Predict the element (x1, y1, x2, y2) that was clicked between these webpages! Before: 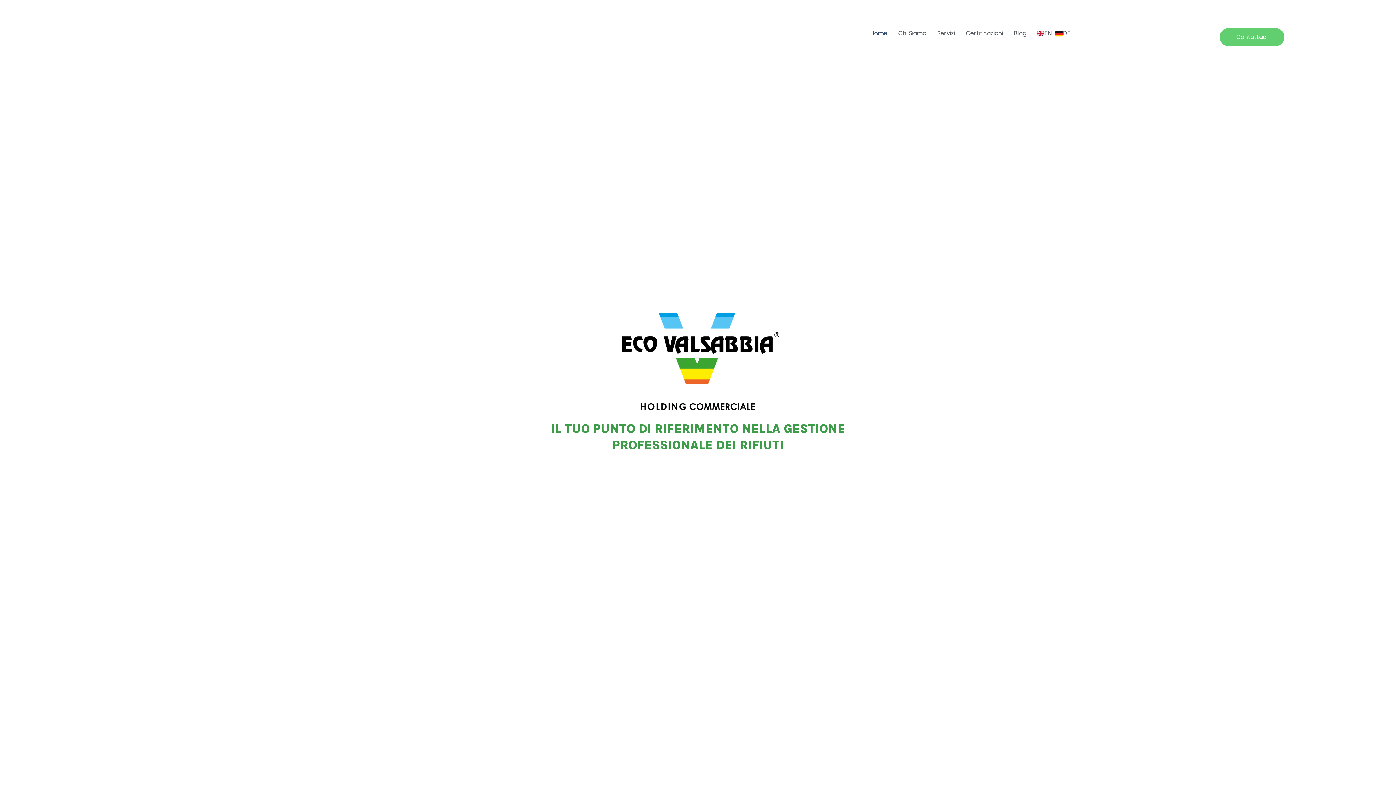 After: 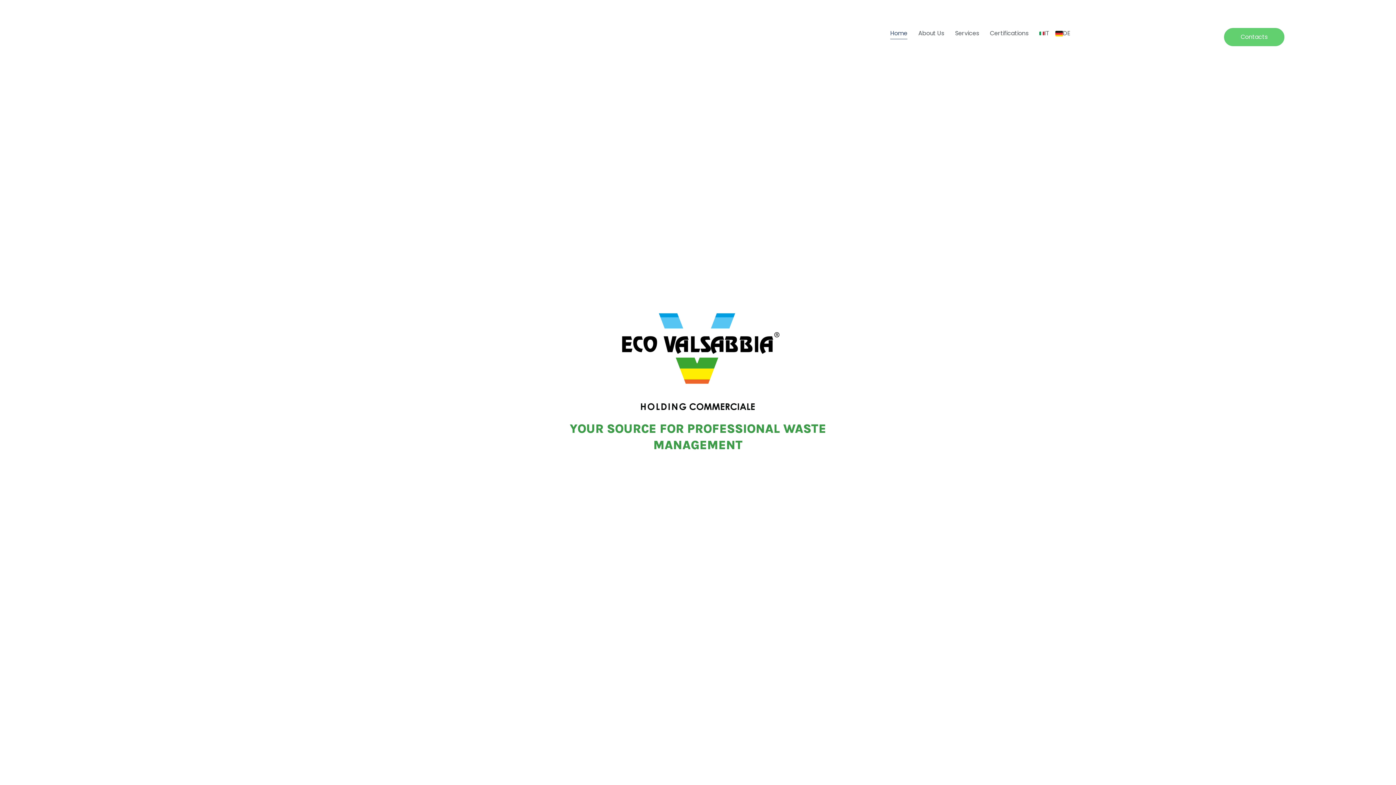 Action: label: EN bbox: (1037, 27, 1044, 39)